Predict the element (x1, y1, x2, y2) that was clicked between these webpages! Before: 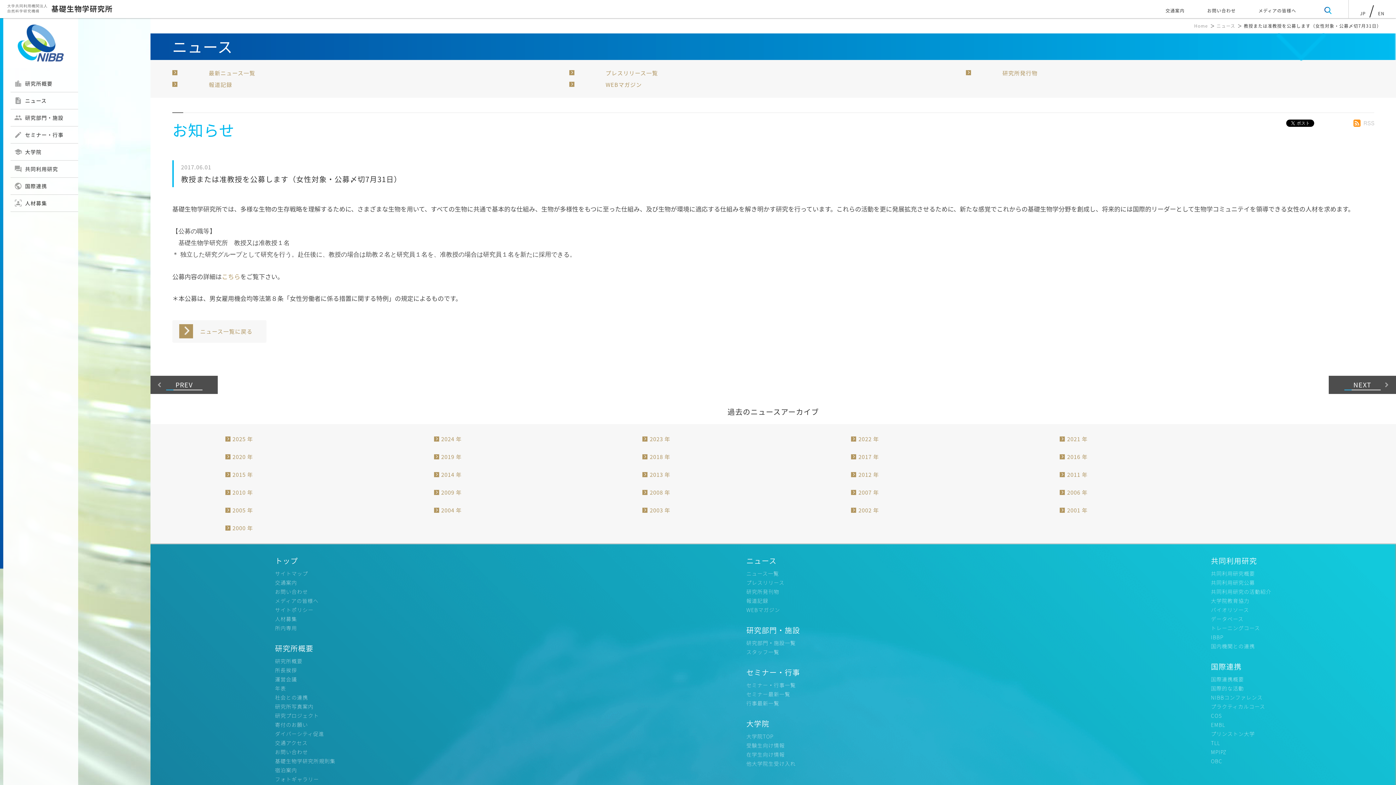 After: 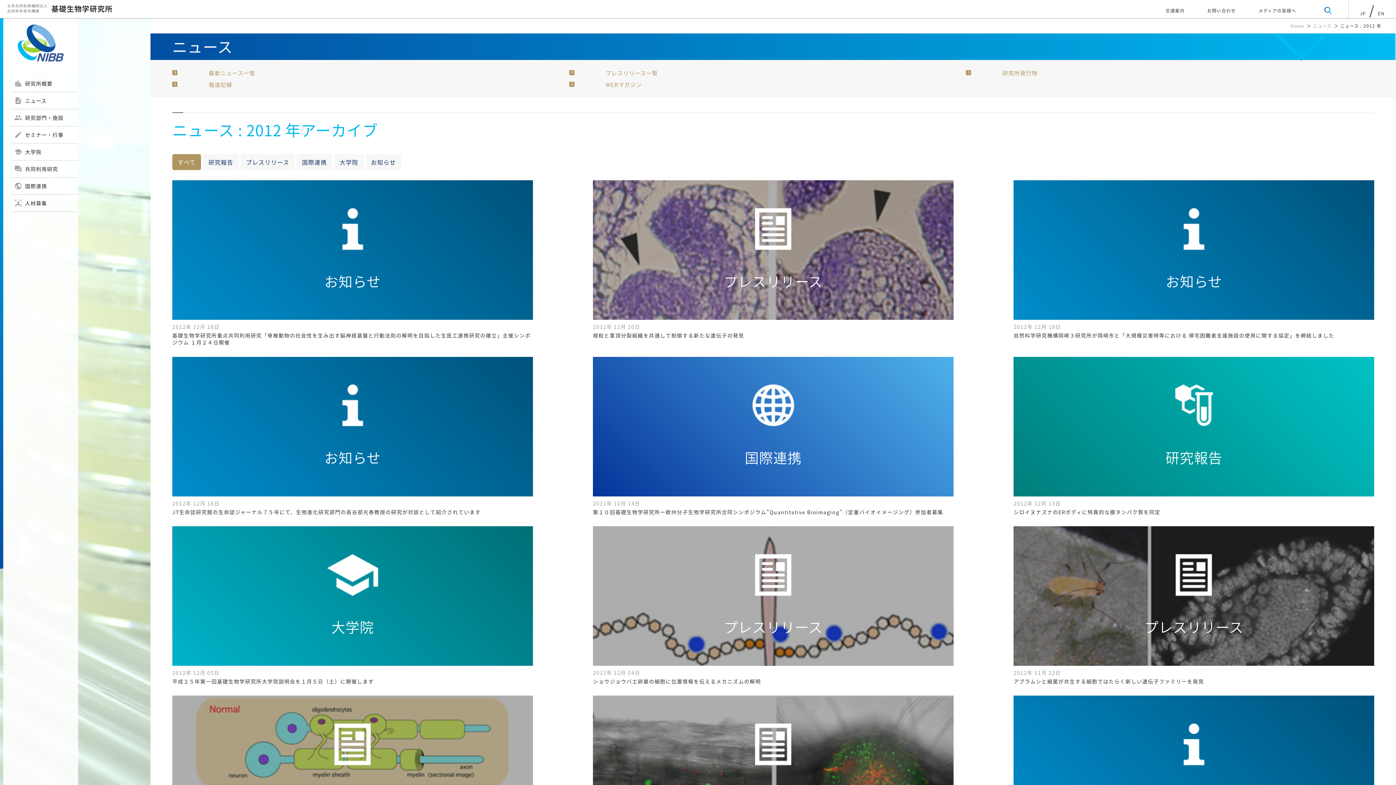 Action: bbox: (851, 470, 879, 478) label: 2012 年